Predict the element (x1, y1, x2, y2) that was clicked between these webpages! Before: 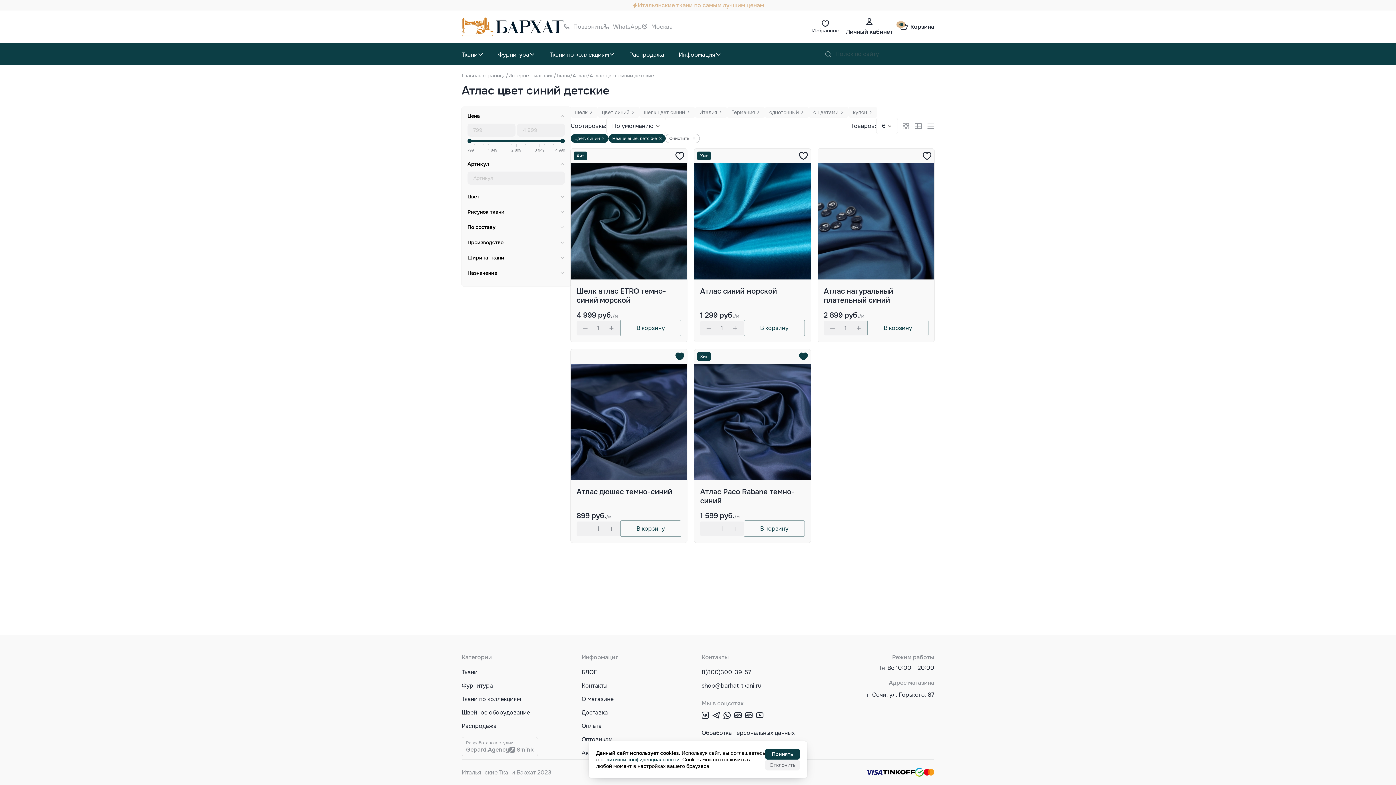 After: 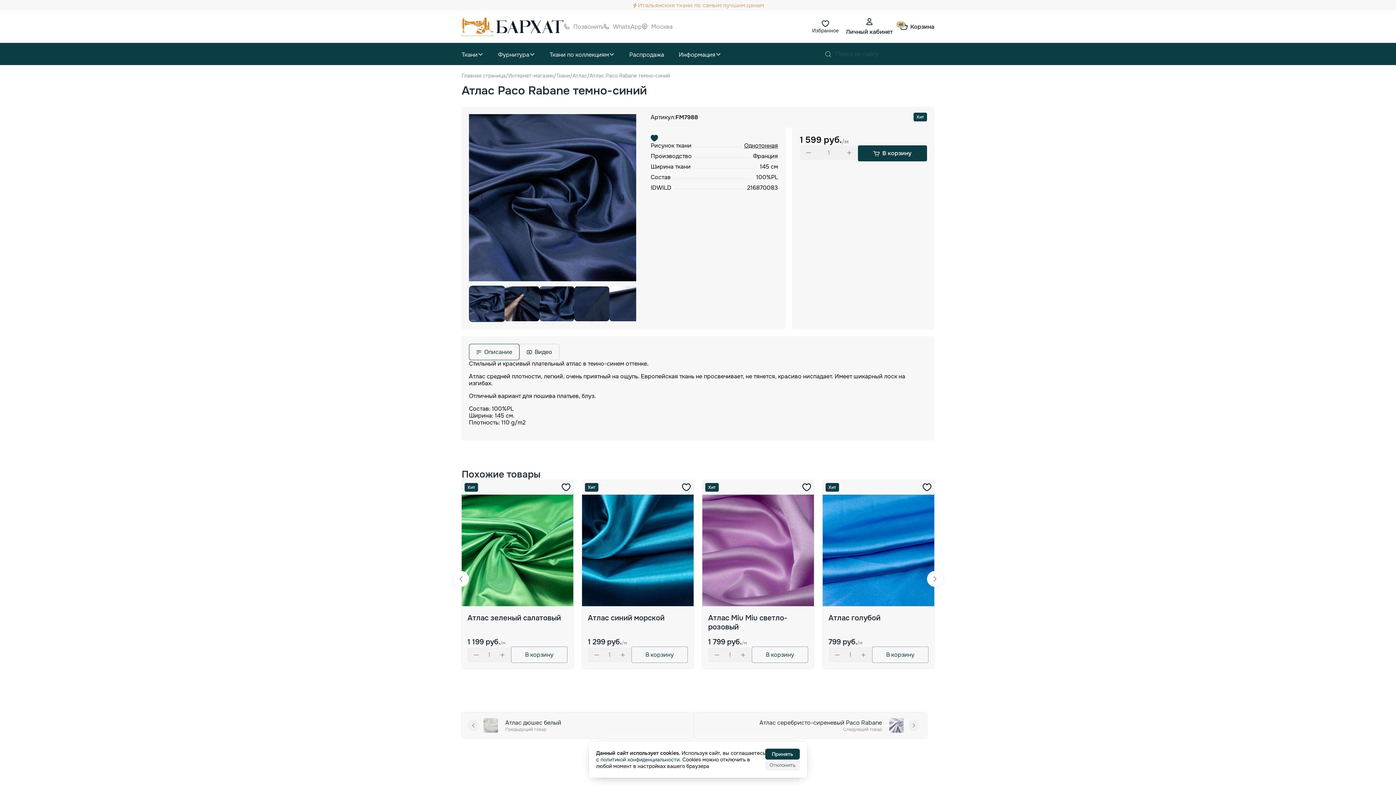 Action: bbox: (694, 349, 810, 505) label: Атлас Paco Rabane темно-синий